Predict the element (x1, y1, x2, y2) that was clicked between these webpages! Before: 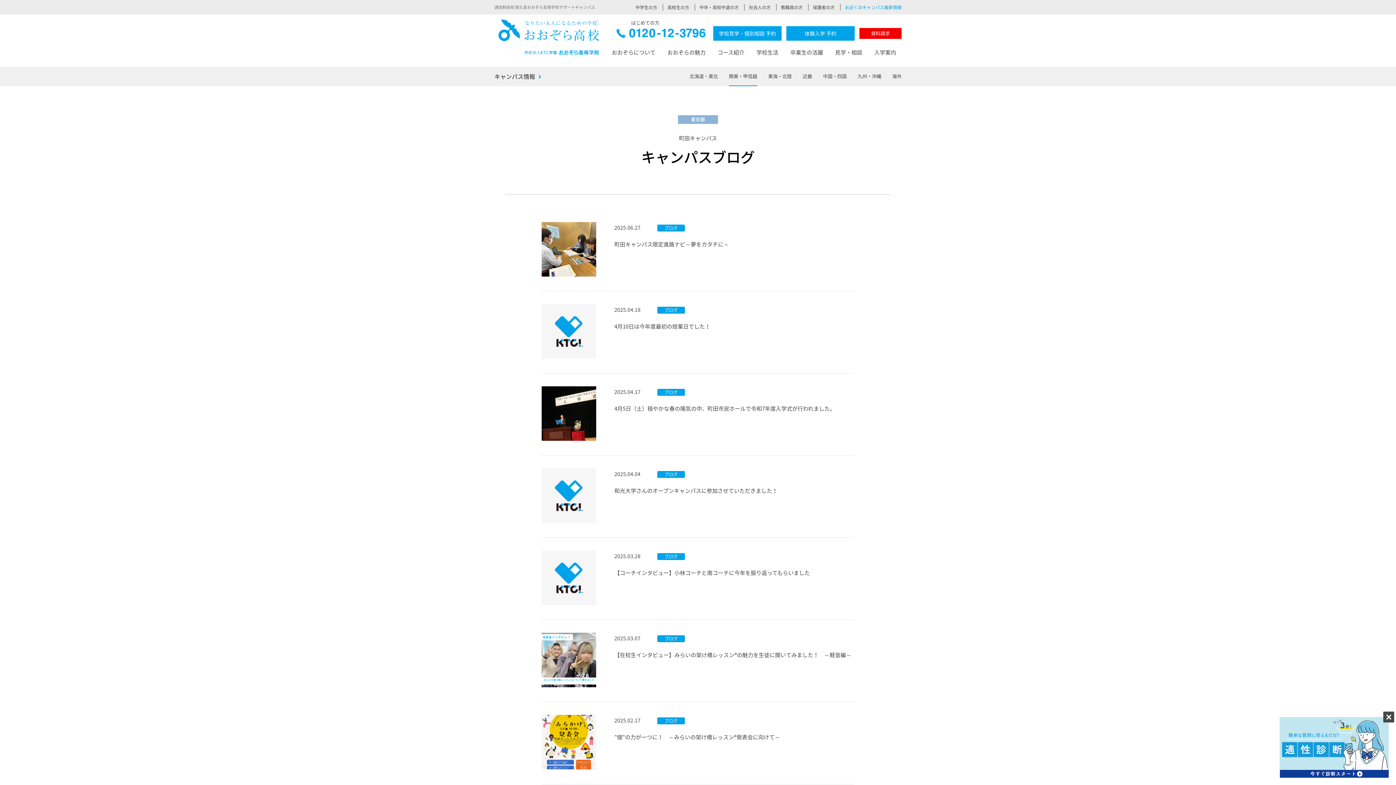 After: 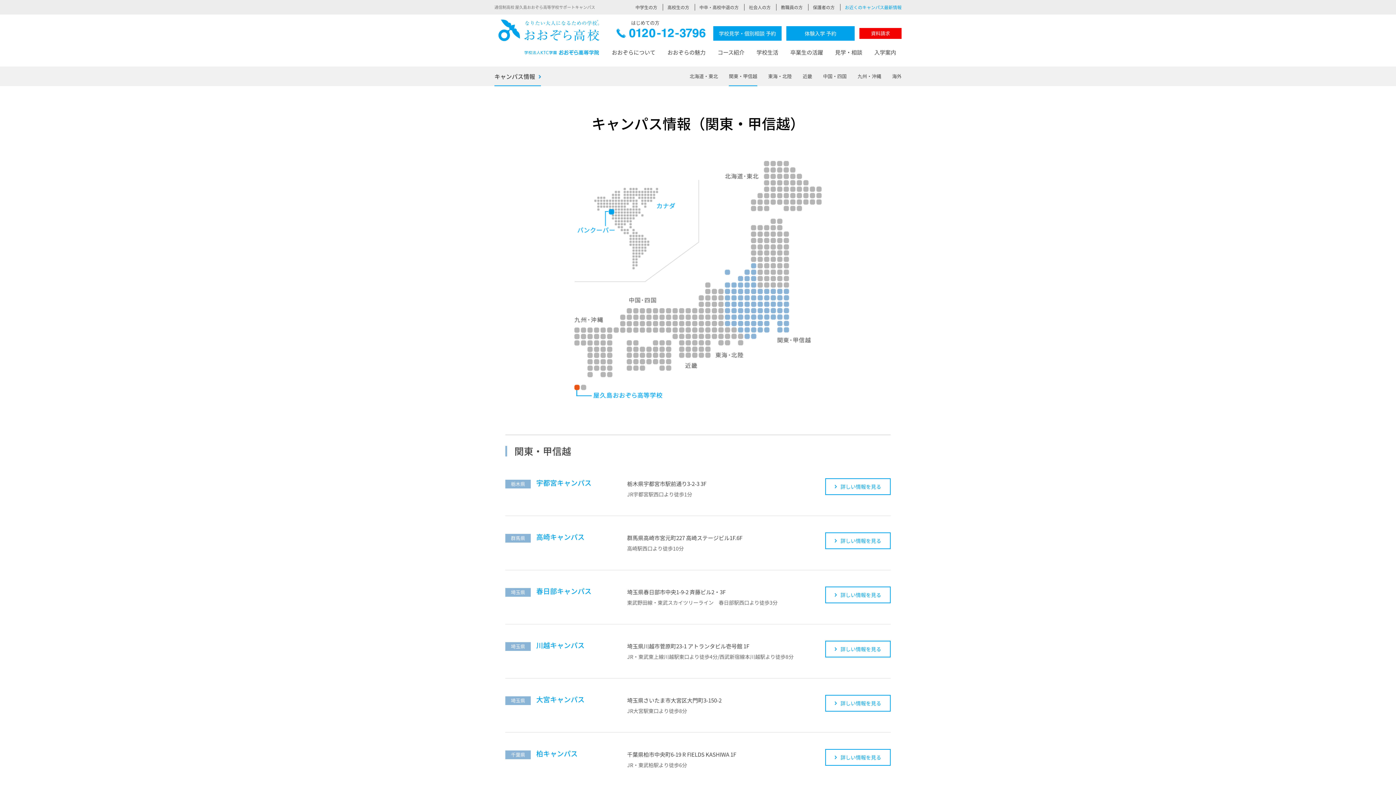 Action: label: 関東・甲信越 bbox: (729, 66, 757, 86)